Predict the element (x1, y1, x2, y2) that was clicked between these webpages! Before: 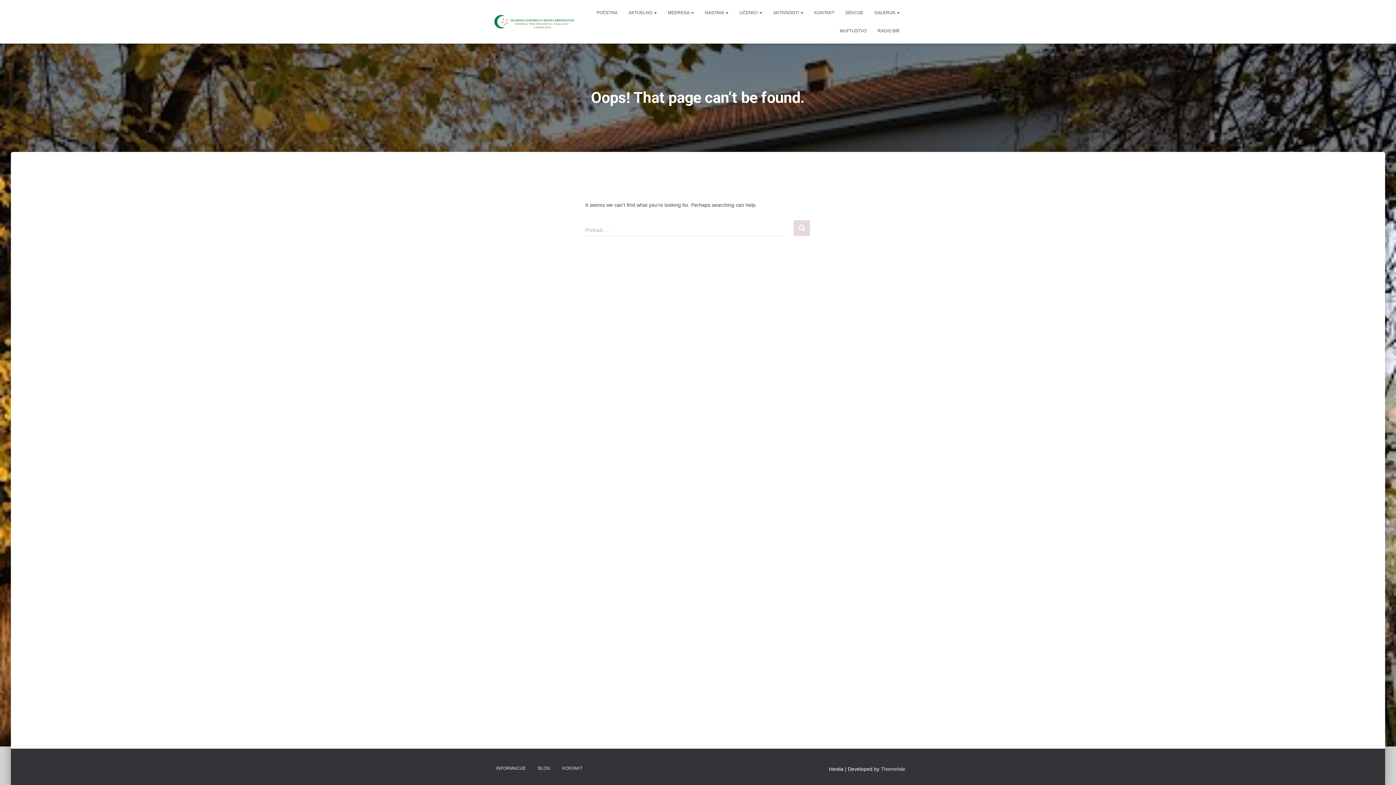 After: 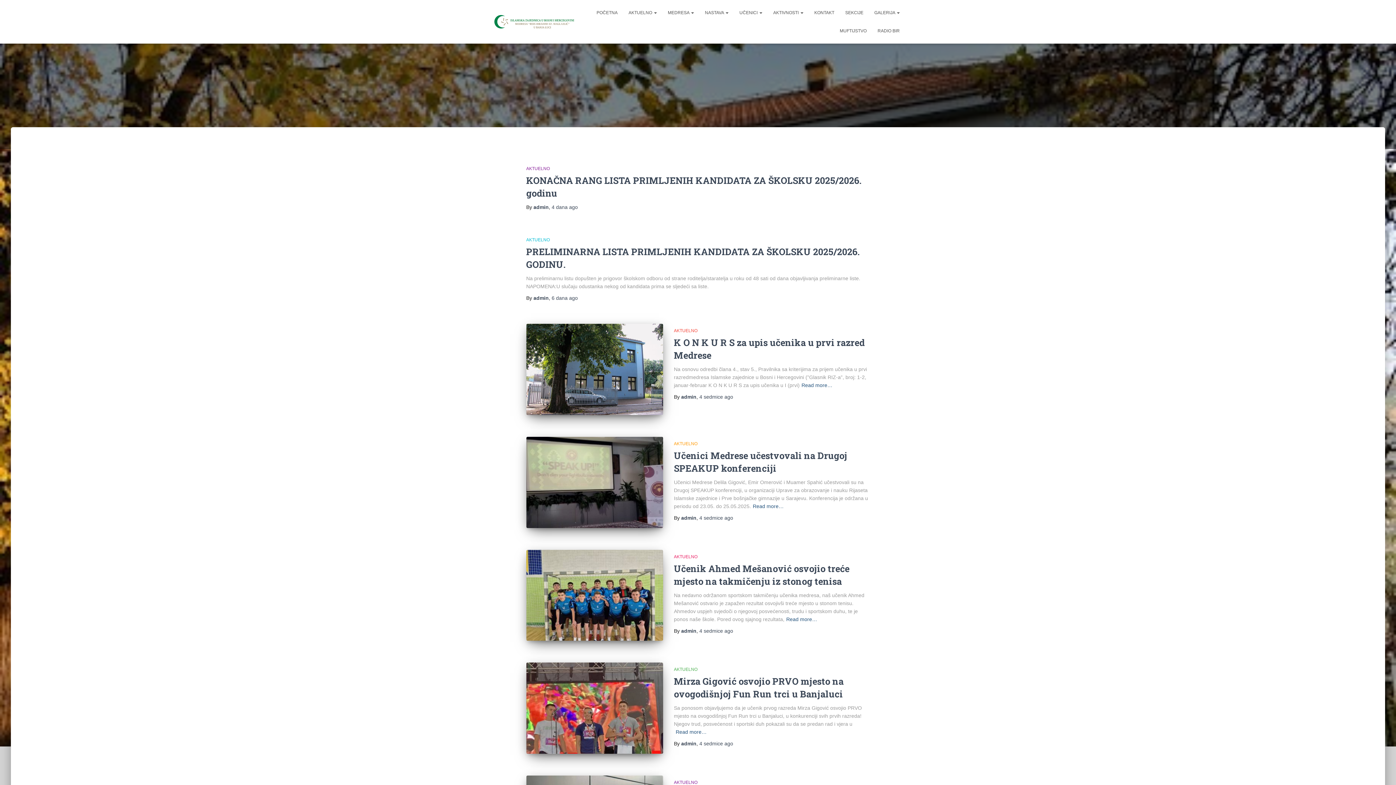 Action: label: POČETNA bbox: (591, 3, 623, 21)